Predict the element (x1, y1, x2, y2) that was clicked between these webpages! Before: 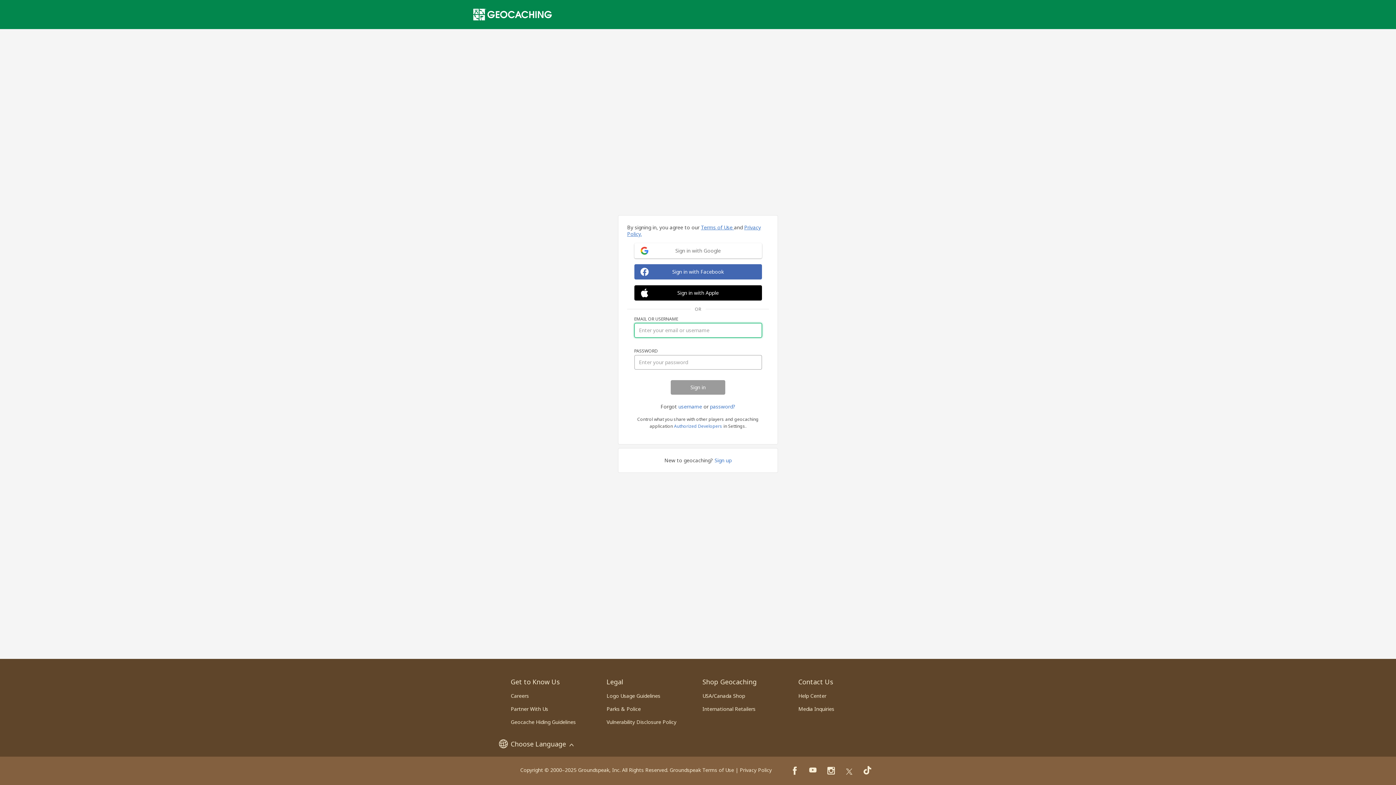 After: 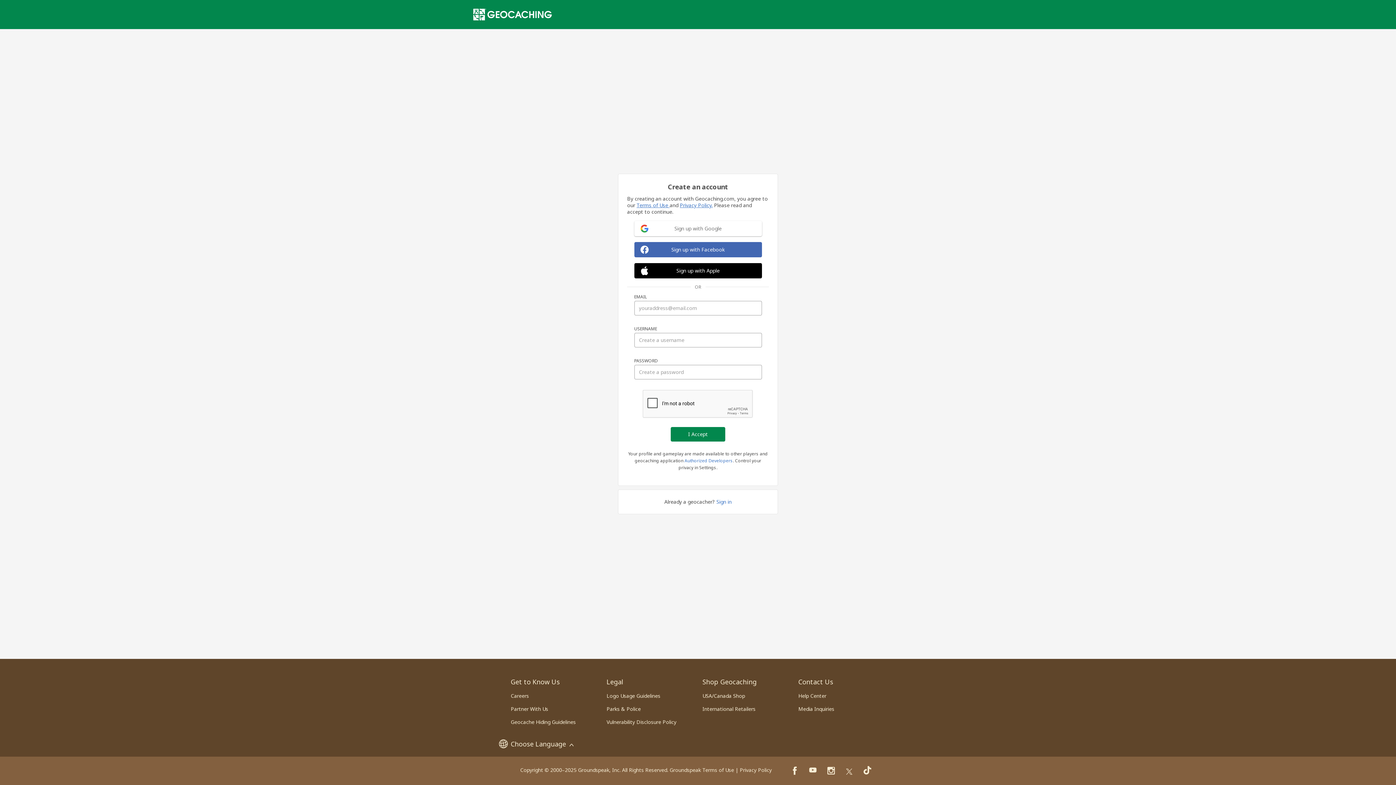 Action: label: Sign up bbox: (714, 457, 731, 463)